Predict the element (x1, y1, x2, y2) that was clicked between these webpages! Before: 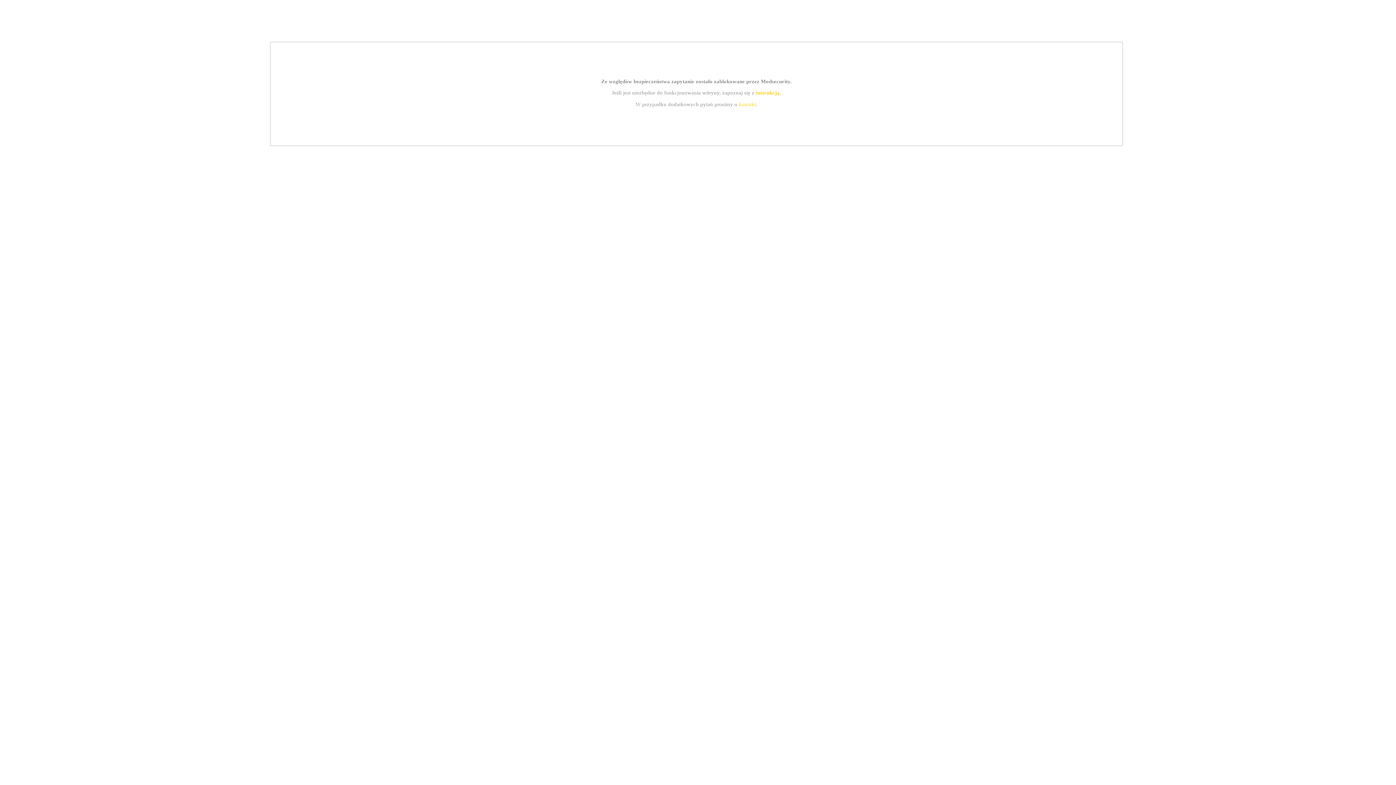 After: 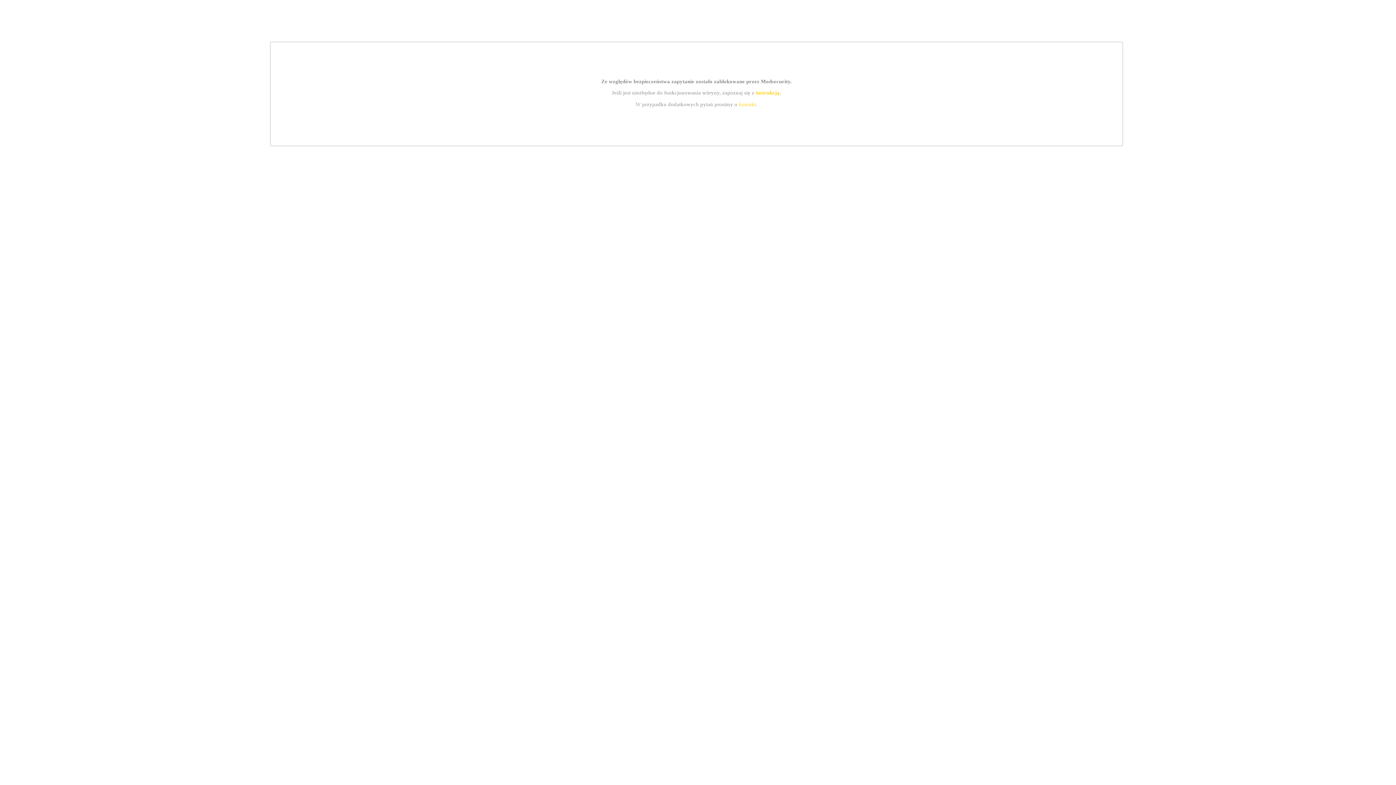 Action: bbox: (739, 101, 756, 107) label: kontakt